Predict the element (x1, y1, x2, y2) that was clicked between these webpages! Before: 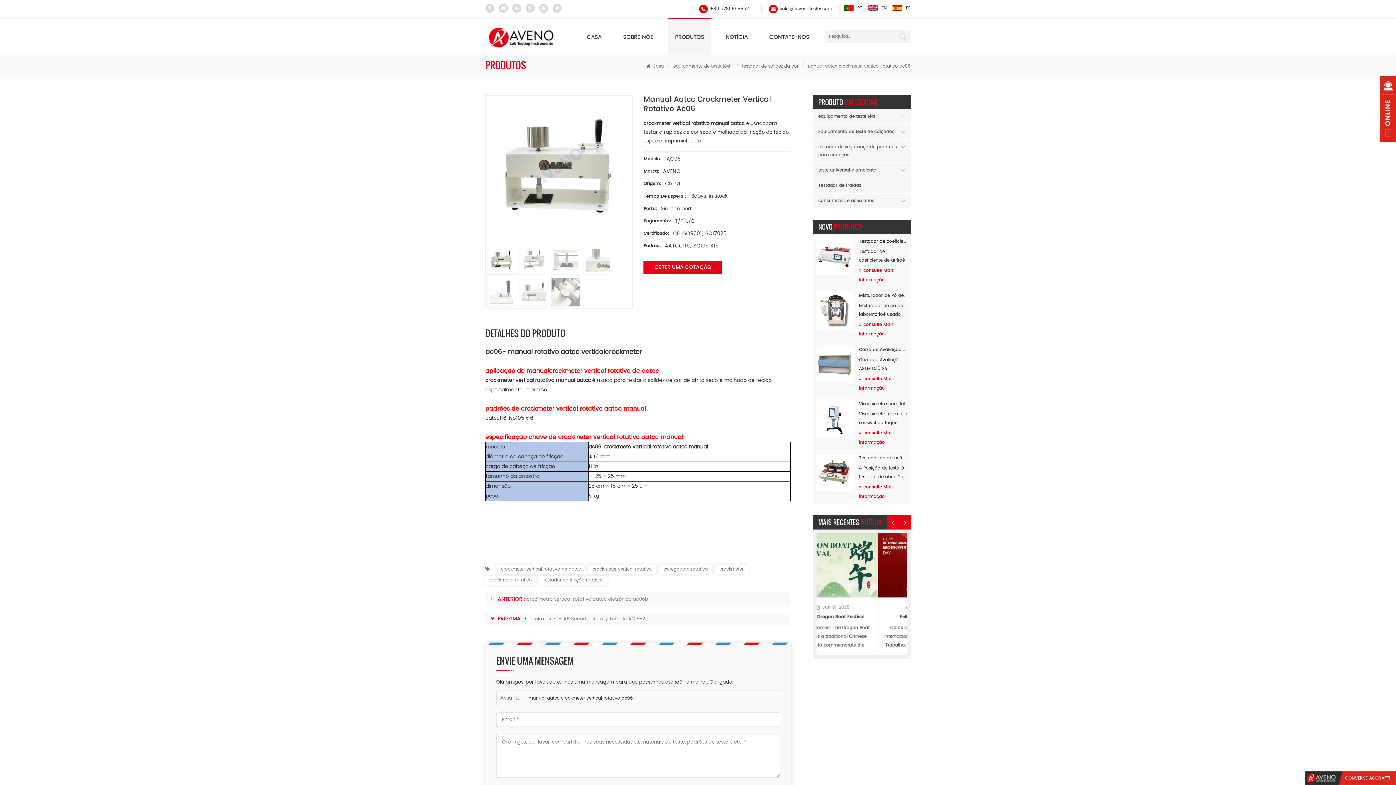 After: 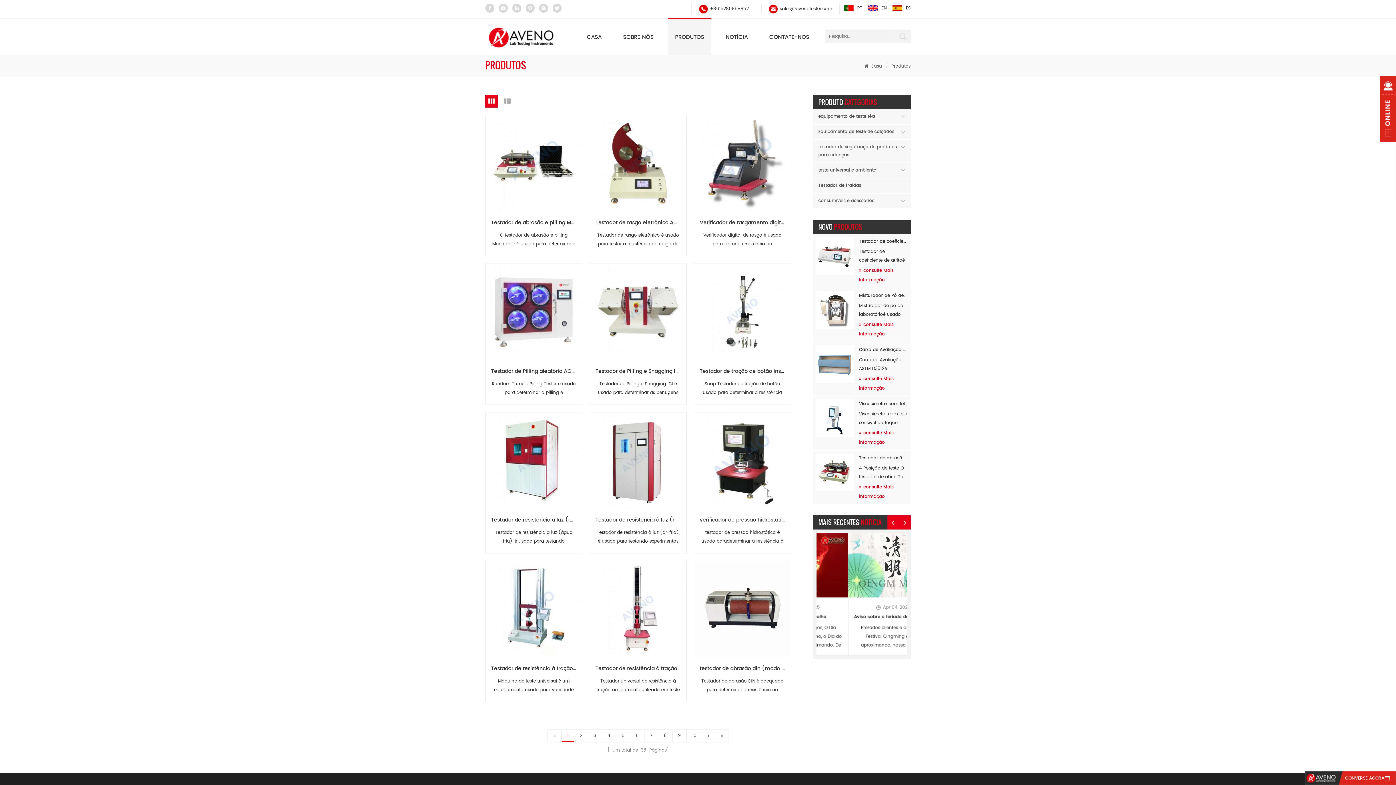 Action: label: PRODUTOS bbox: (668, 19, 711, 54)